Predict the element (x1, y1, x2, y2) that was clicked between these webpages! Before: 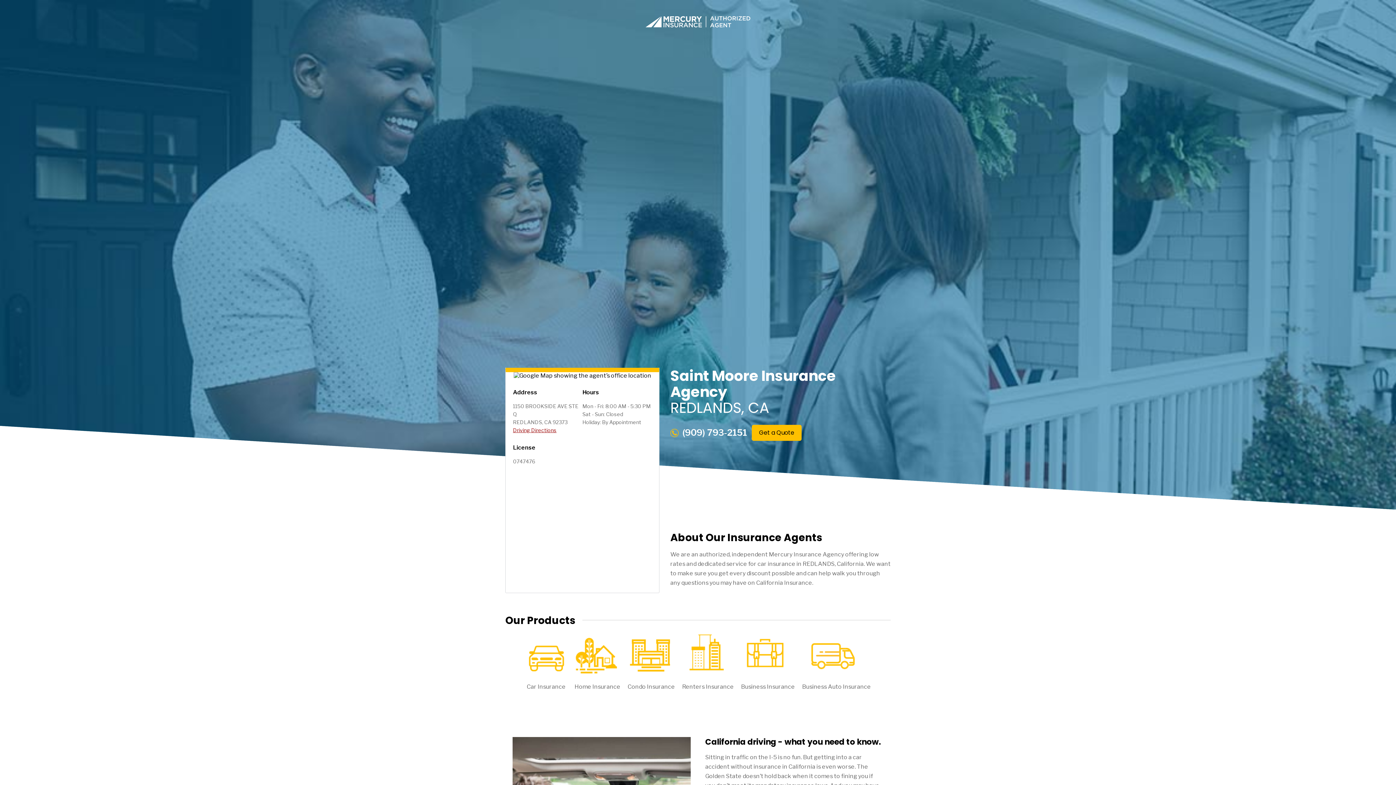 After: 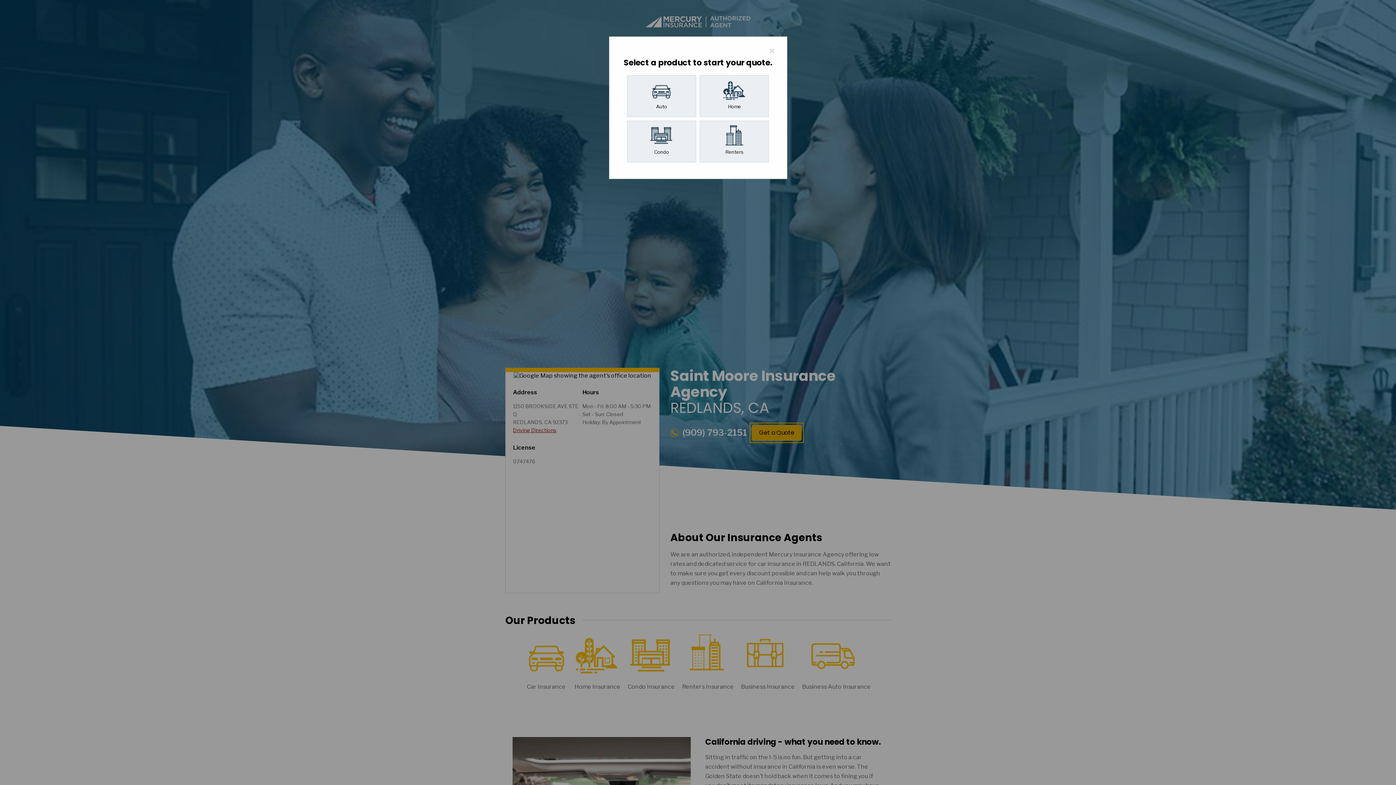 Action: bbox: (752, 425, 801, 441) label: Get a Quote